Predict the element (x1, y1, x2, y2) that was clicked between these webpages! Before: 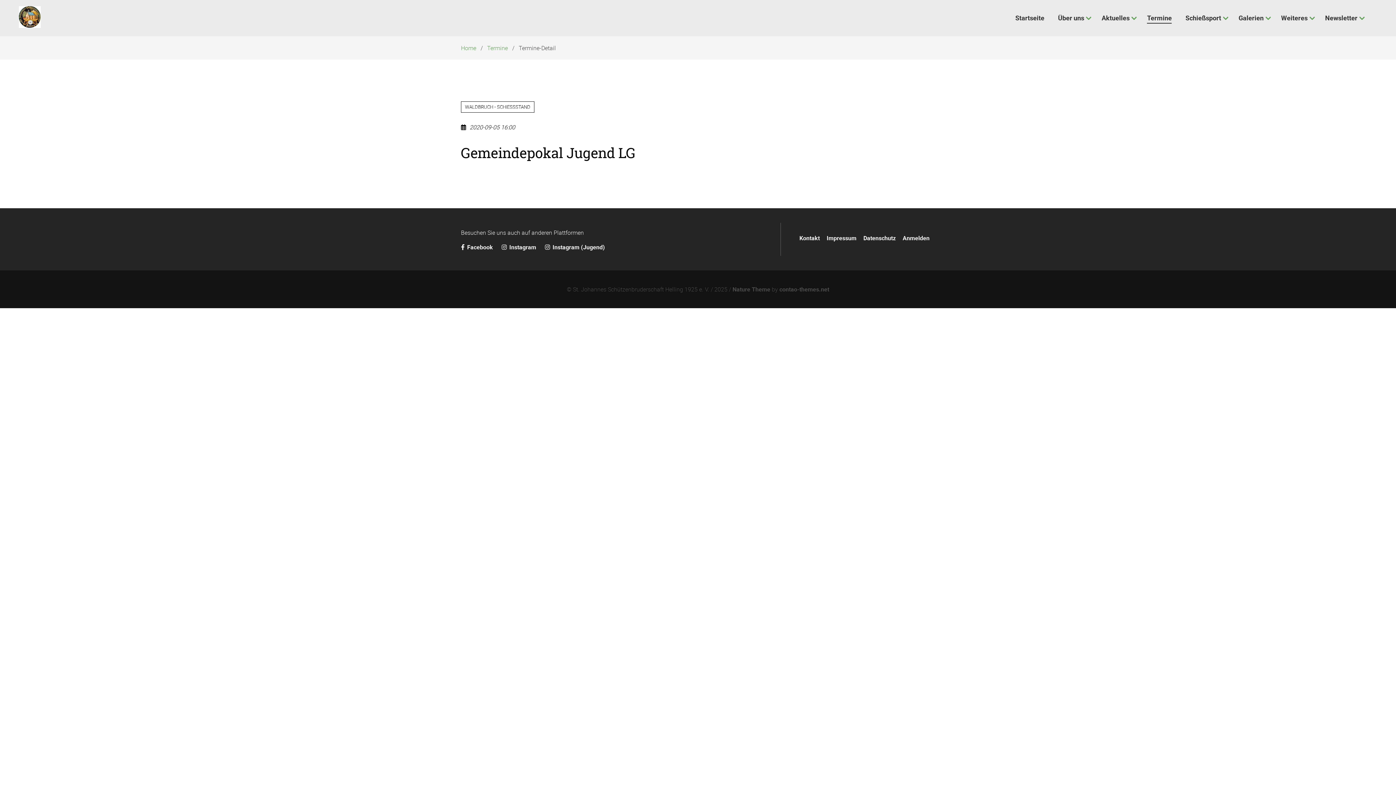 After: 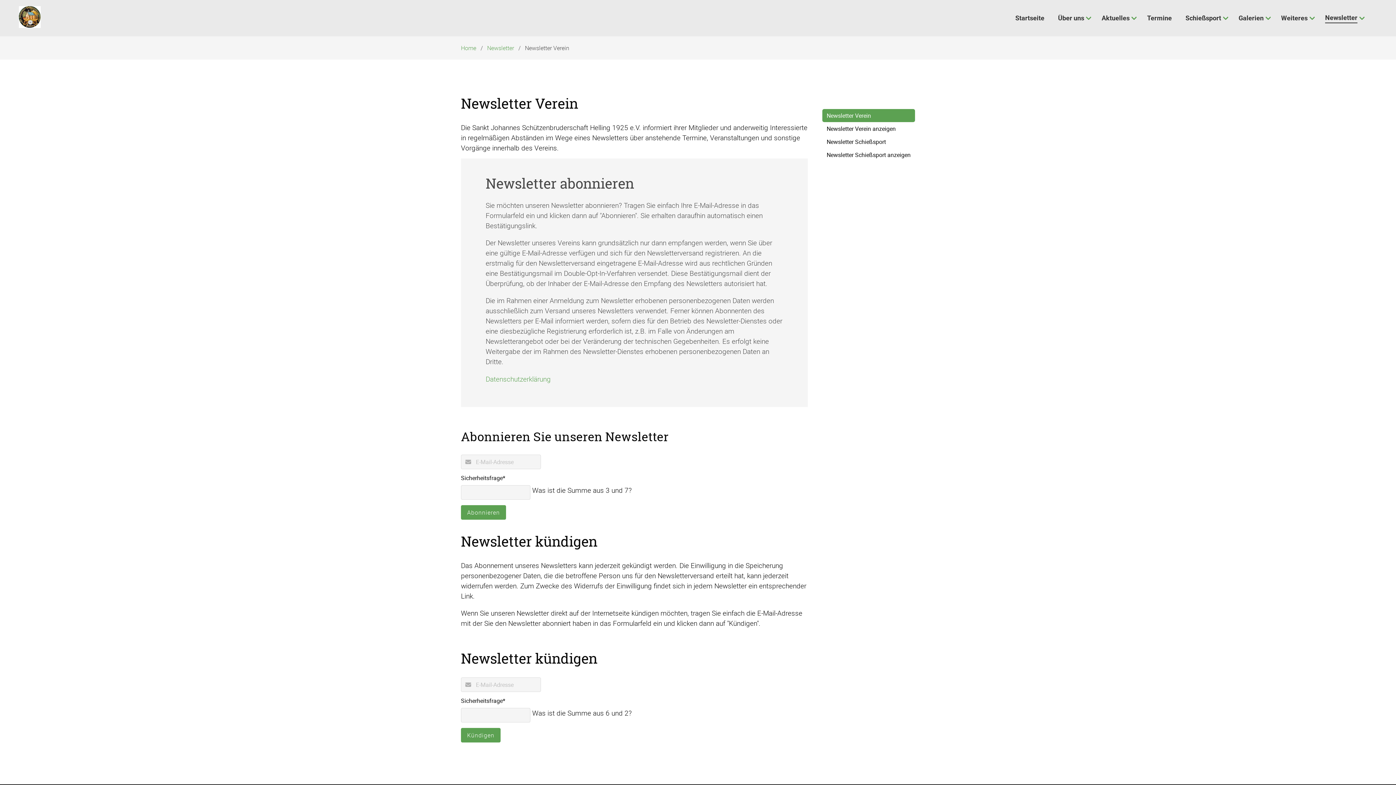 Action: bbox: (1321, 10, 1370, 26) label: Newsletter